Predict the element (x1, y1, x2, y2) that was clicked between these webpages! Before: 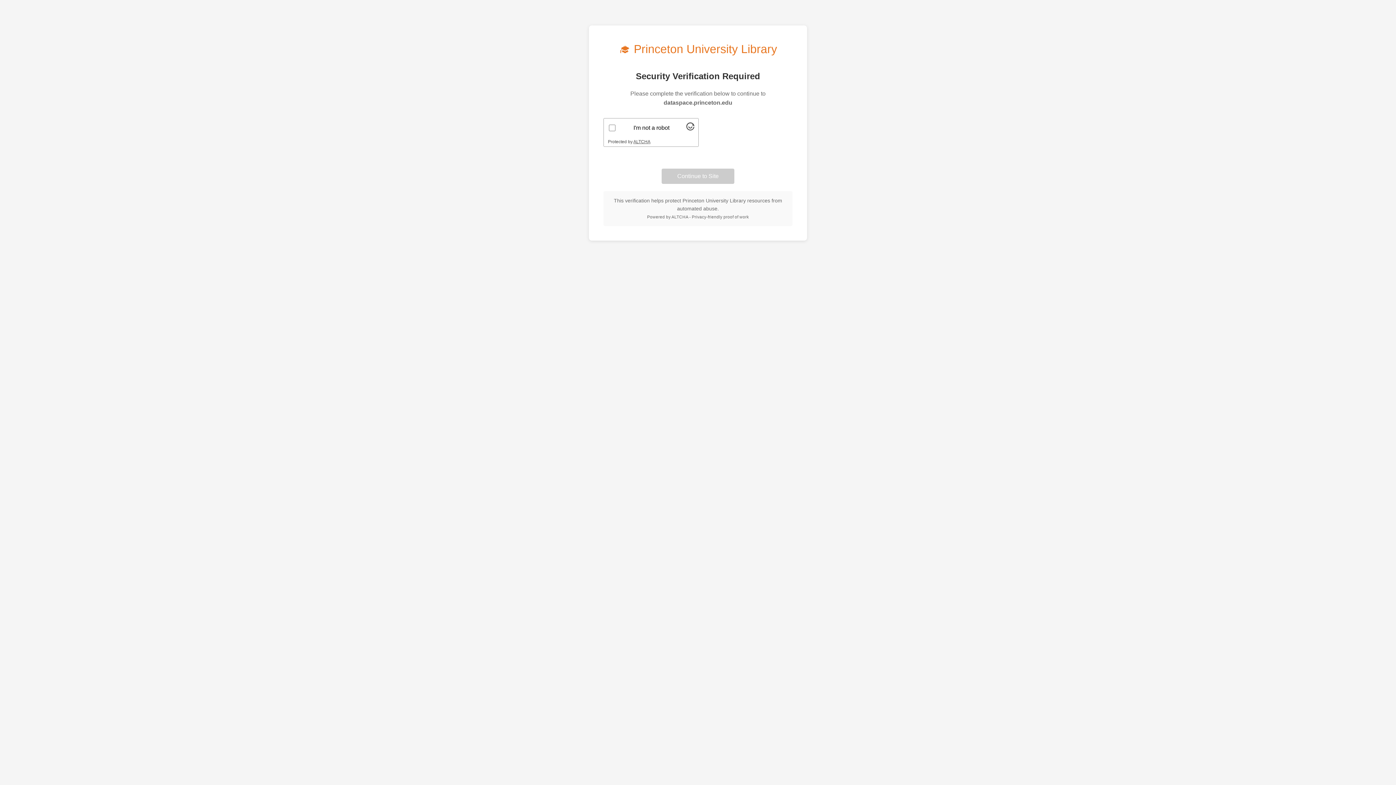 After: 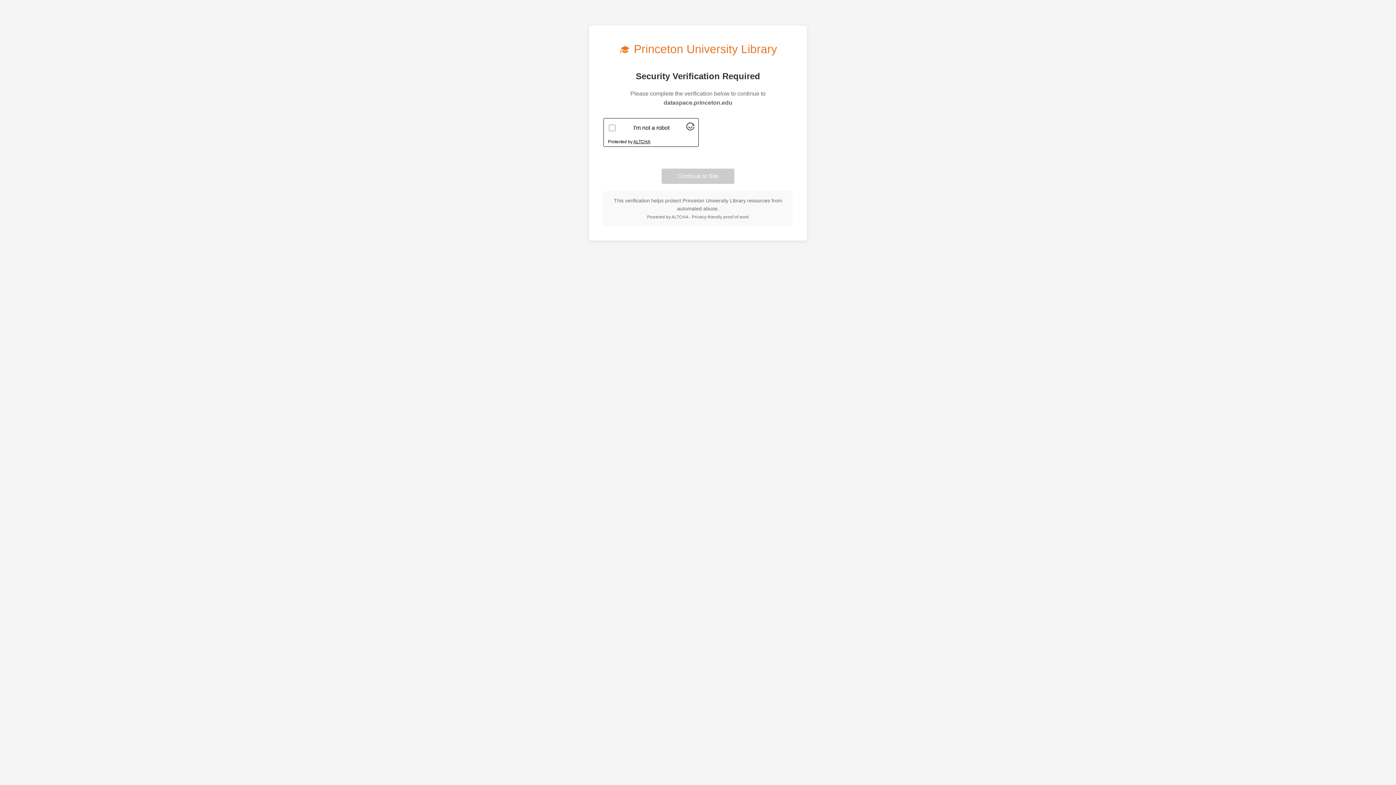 Action: bbox: (633, 139, 650, 144) label: Visit Altcha.org